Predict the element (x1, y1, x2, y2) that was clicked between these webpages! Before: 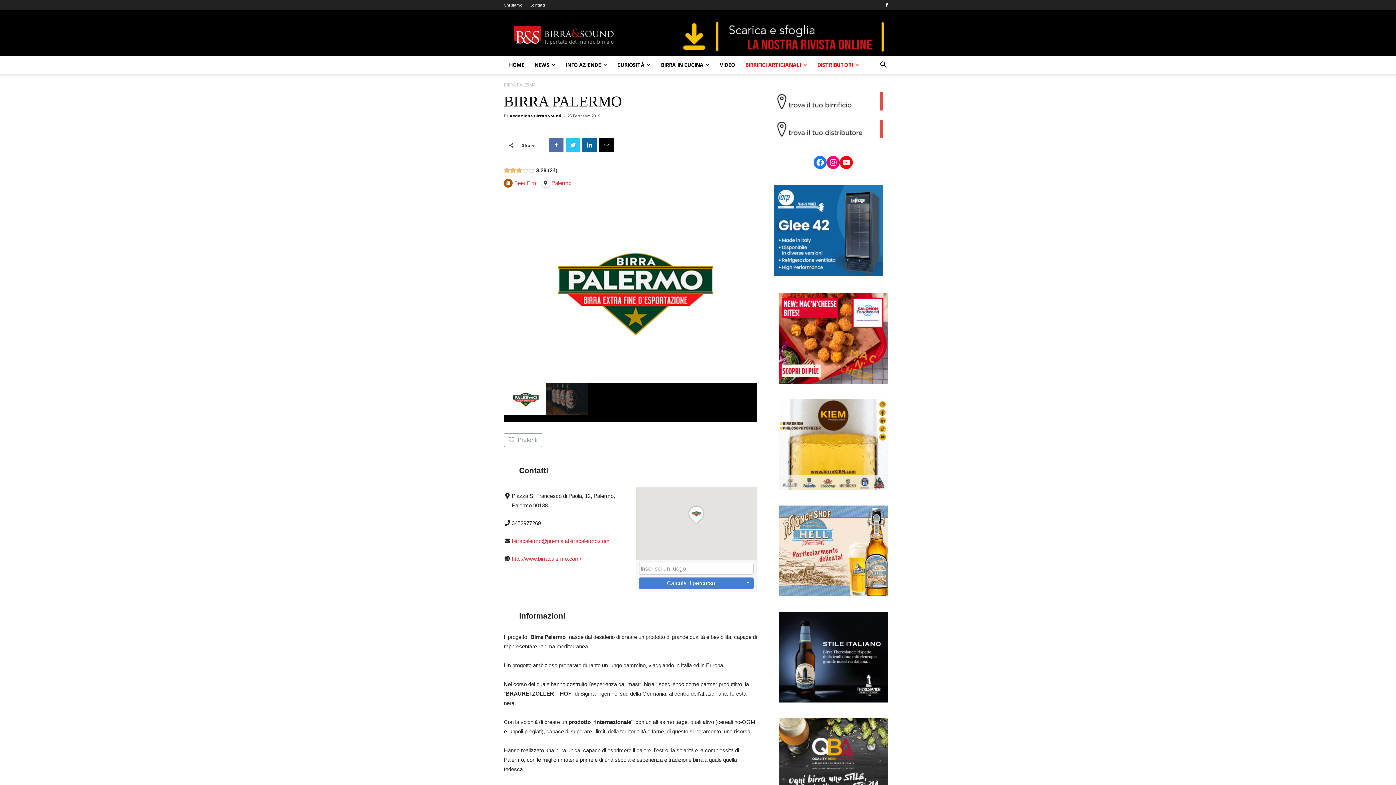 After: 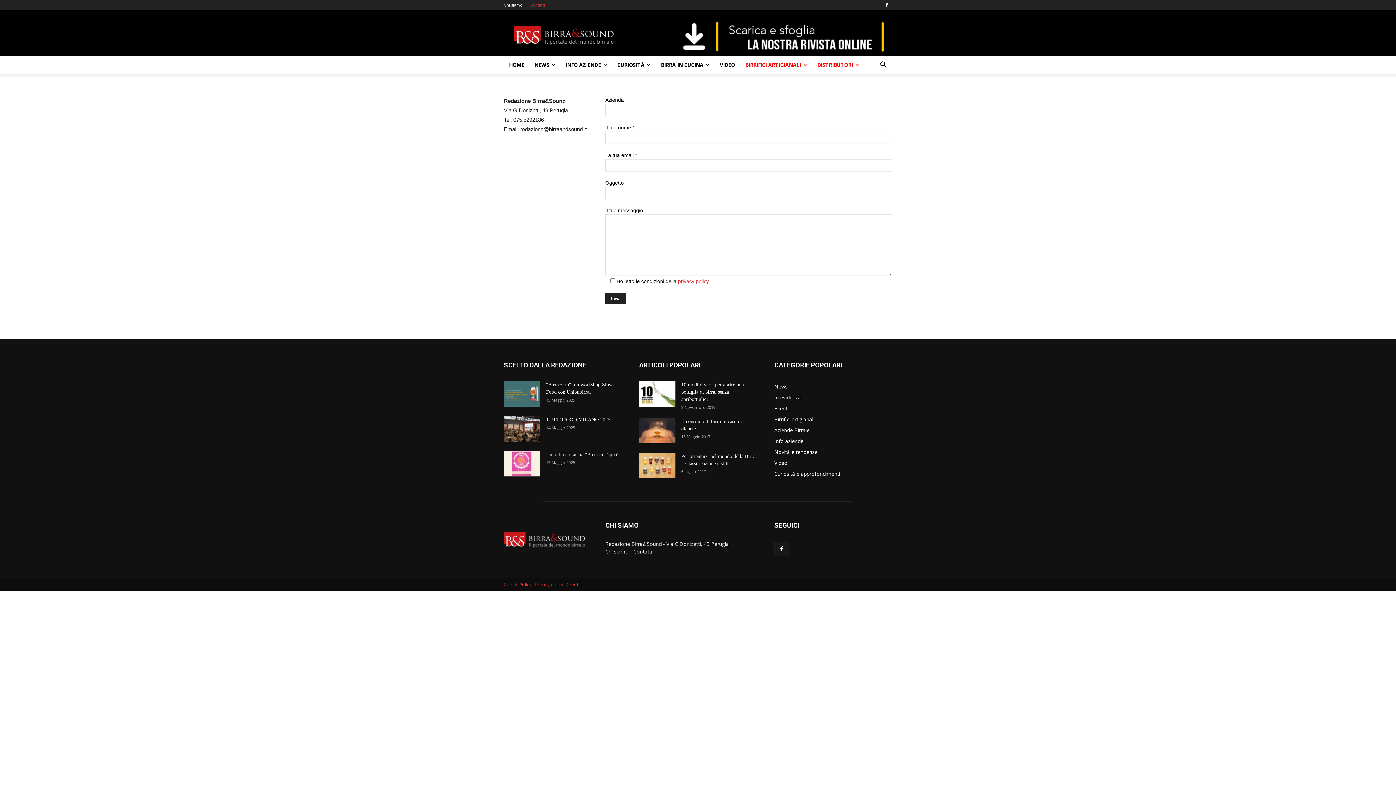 Action: label: Contatti bbox: (529, 2, 545, 7)